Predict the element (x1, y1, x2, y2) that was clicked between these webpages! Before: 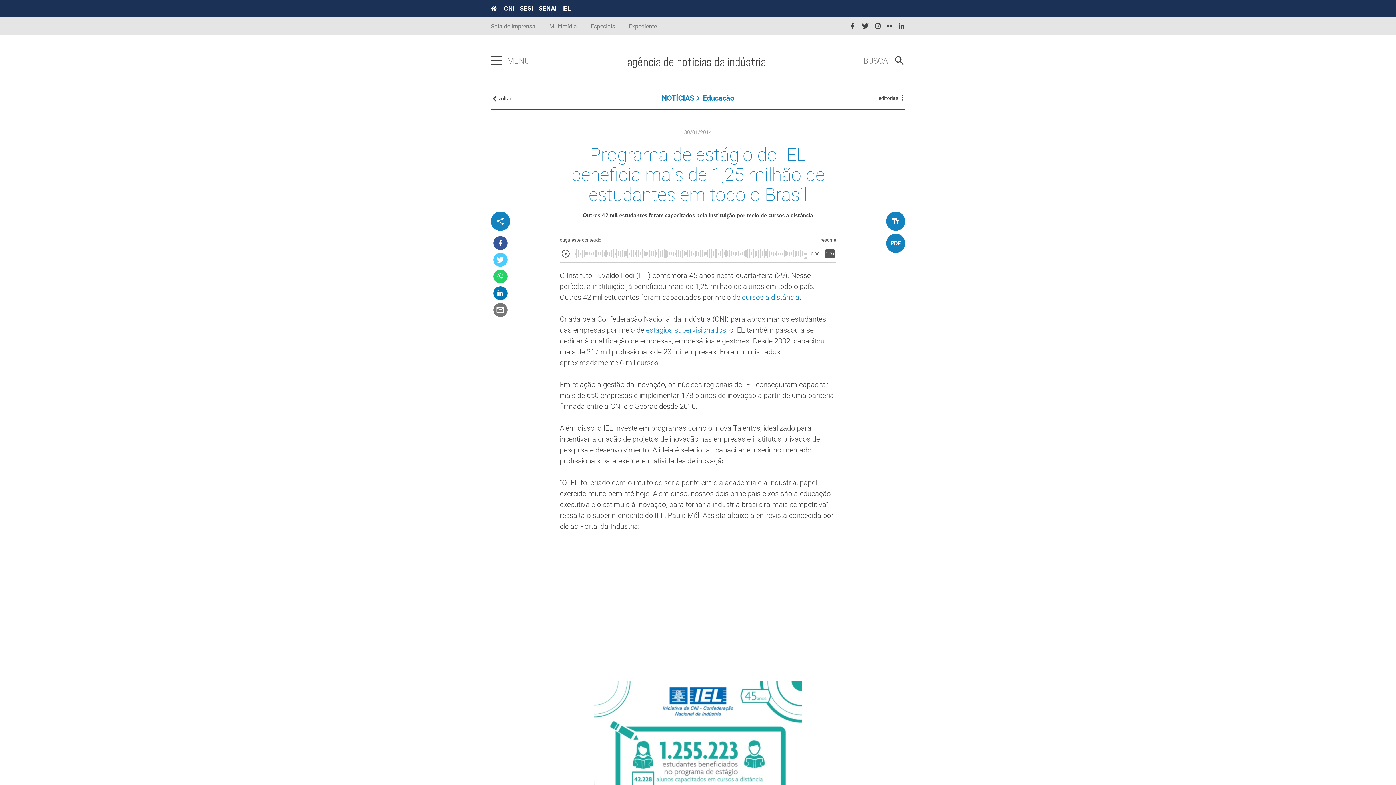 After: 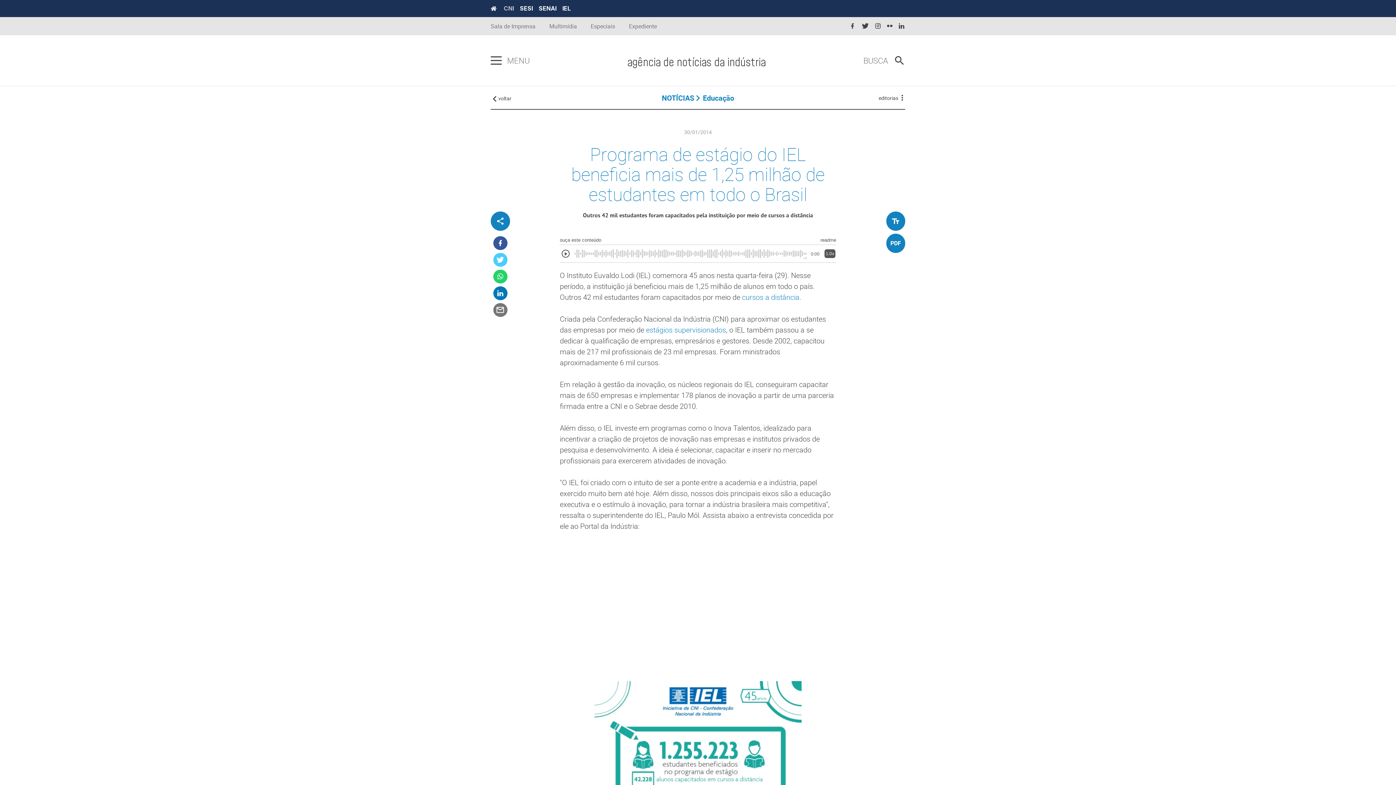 Action: label: CNI bbox: (504, 5, 514, 11)